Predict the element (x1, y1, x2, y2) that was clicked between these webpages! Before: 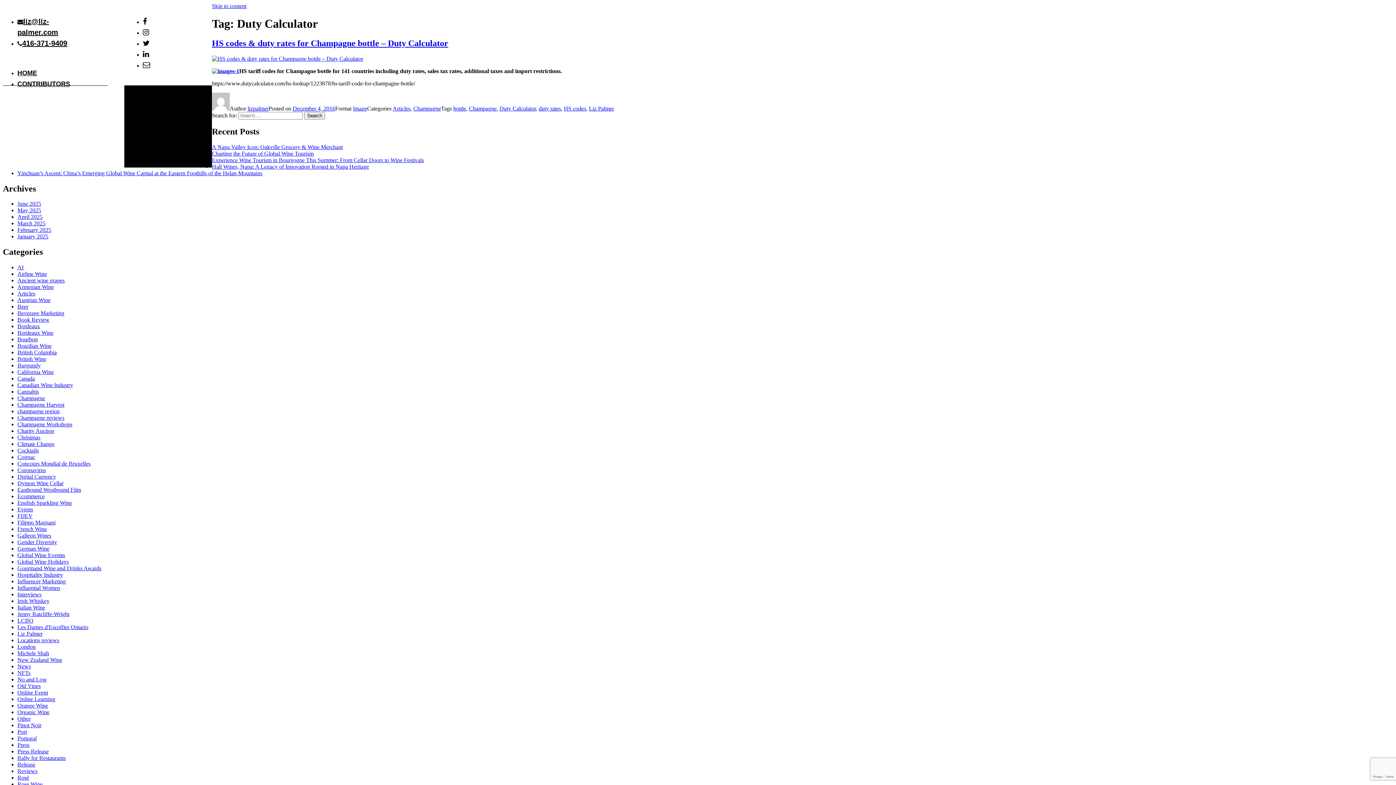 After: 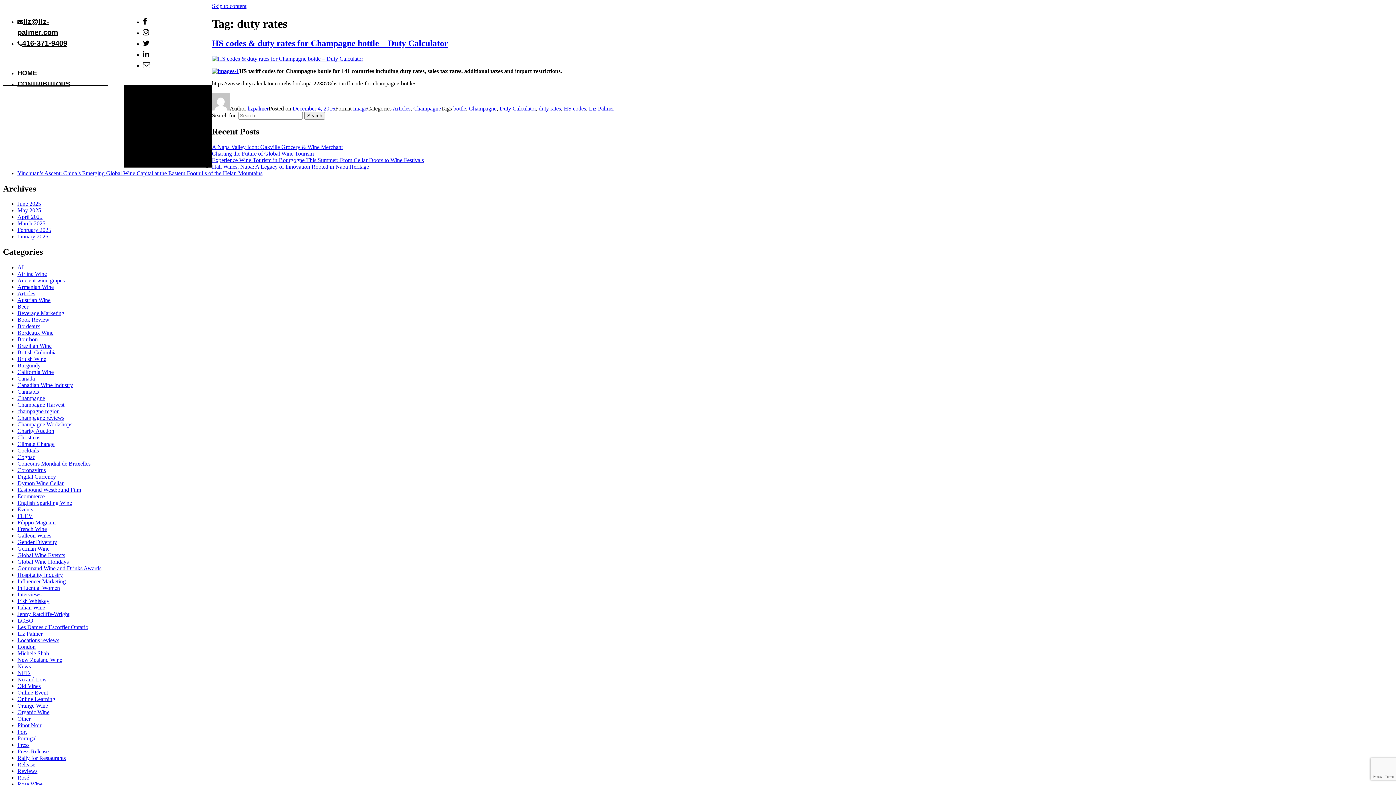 Action: bbox: (538, 105, 561, 111) label: duty rates